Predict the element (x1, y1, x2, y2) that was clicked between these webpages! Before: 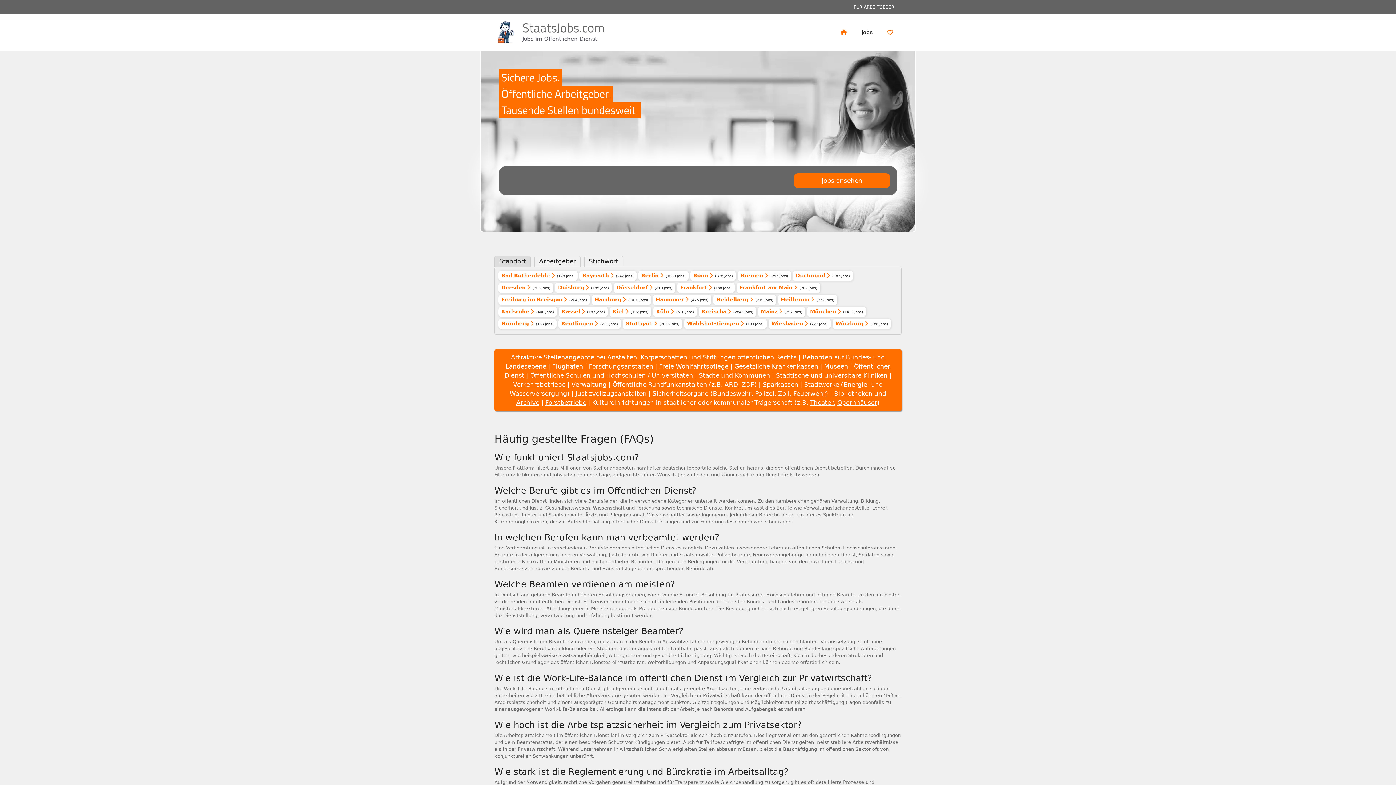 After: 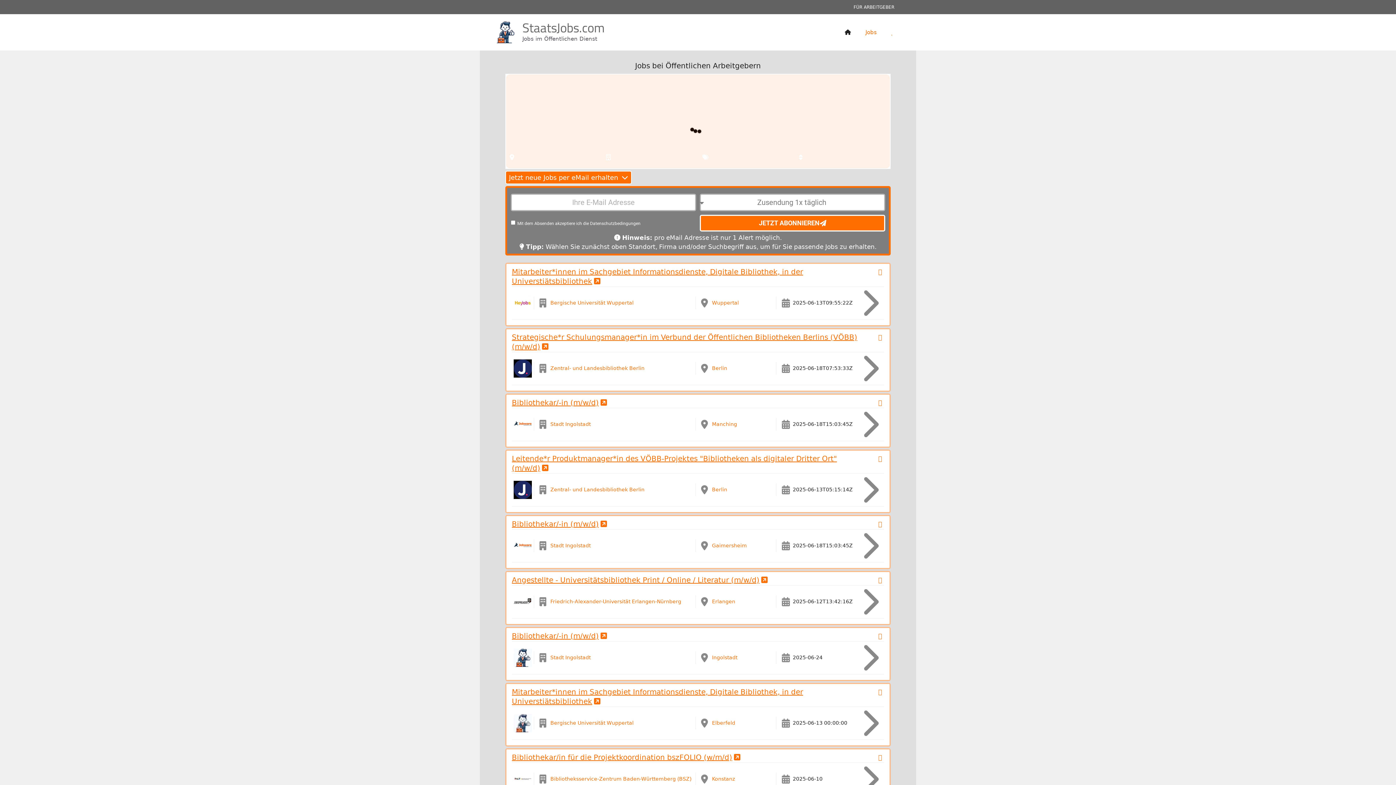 Action: label: Bibliotheken bbox: (834, 390, 872, 397)